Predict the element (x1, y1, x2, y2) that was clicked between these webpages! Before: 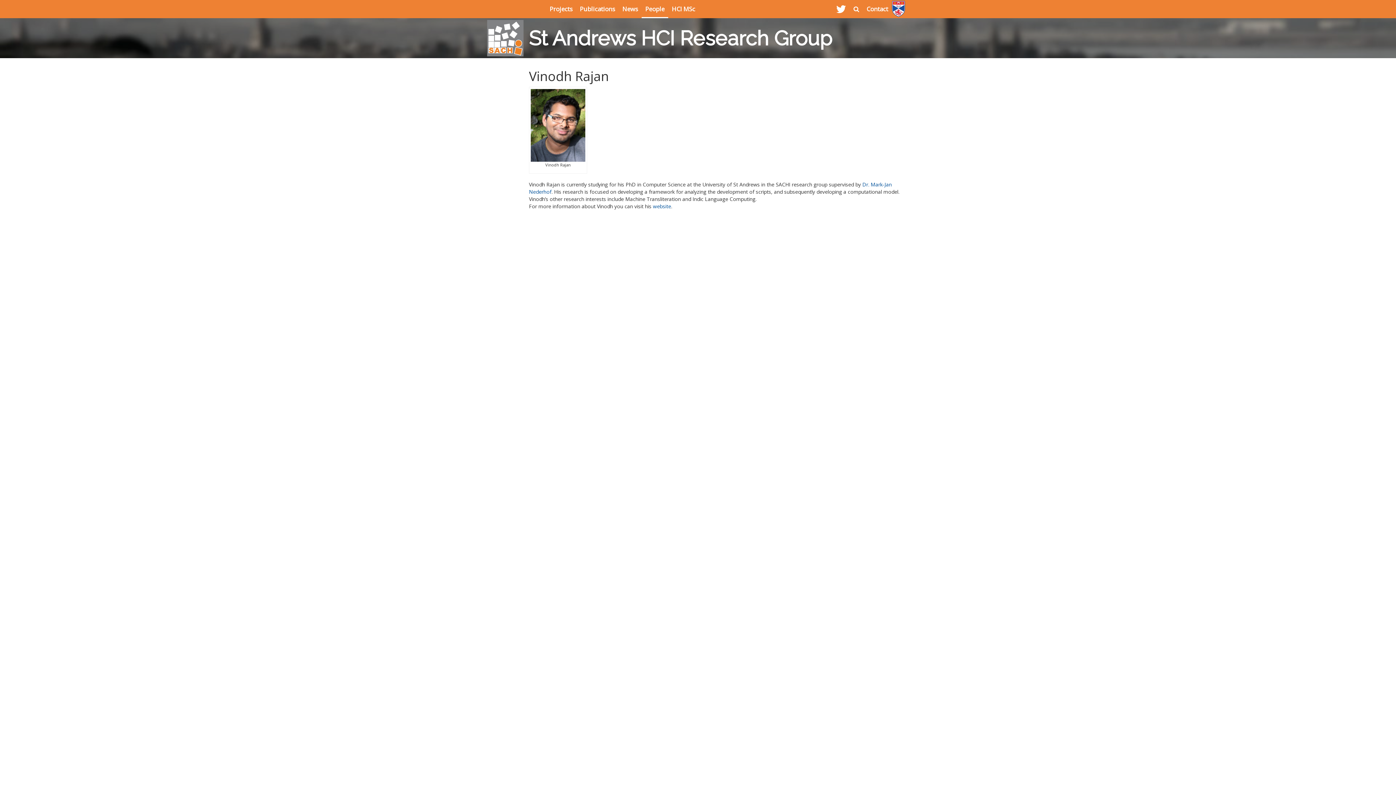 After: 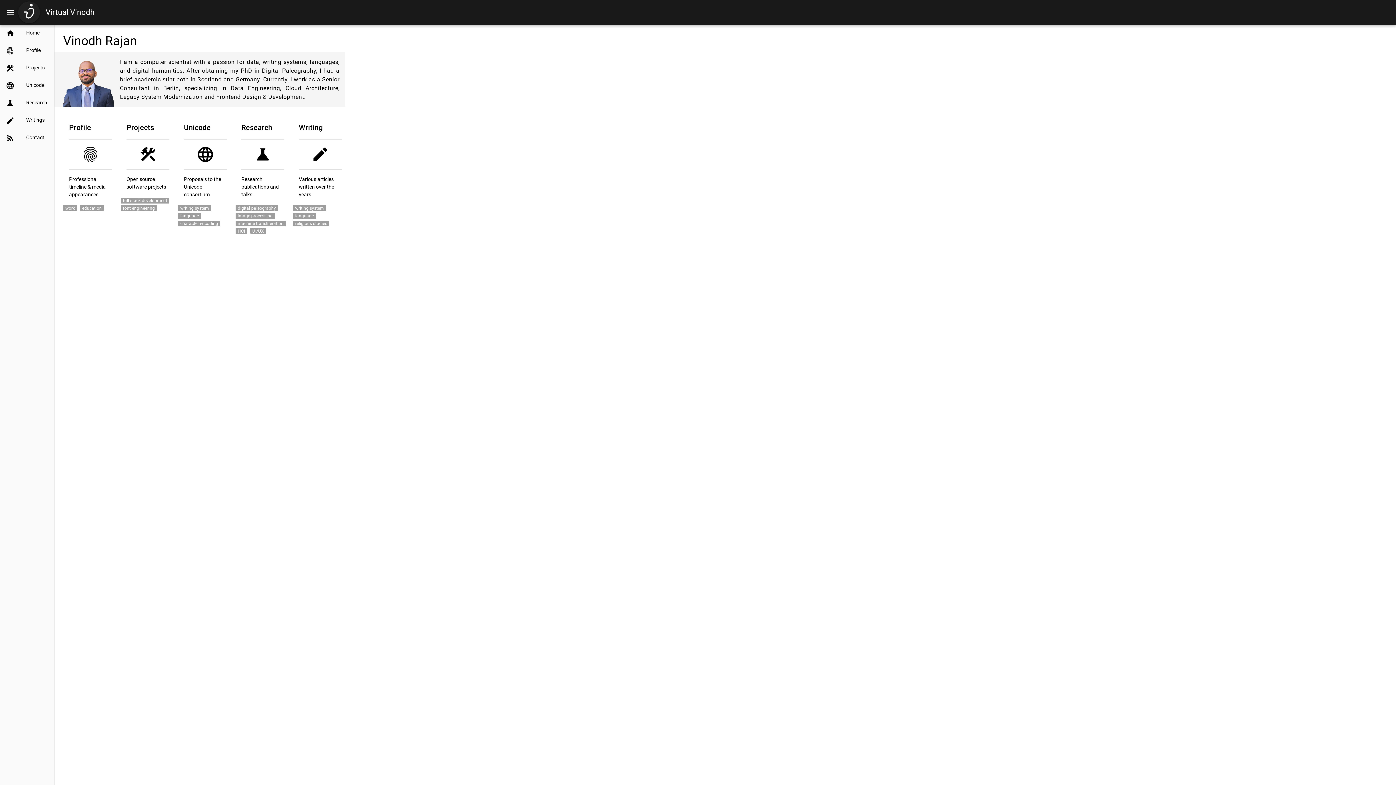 Action: bbox: (653, 202, 671, 209) label: website